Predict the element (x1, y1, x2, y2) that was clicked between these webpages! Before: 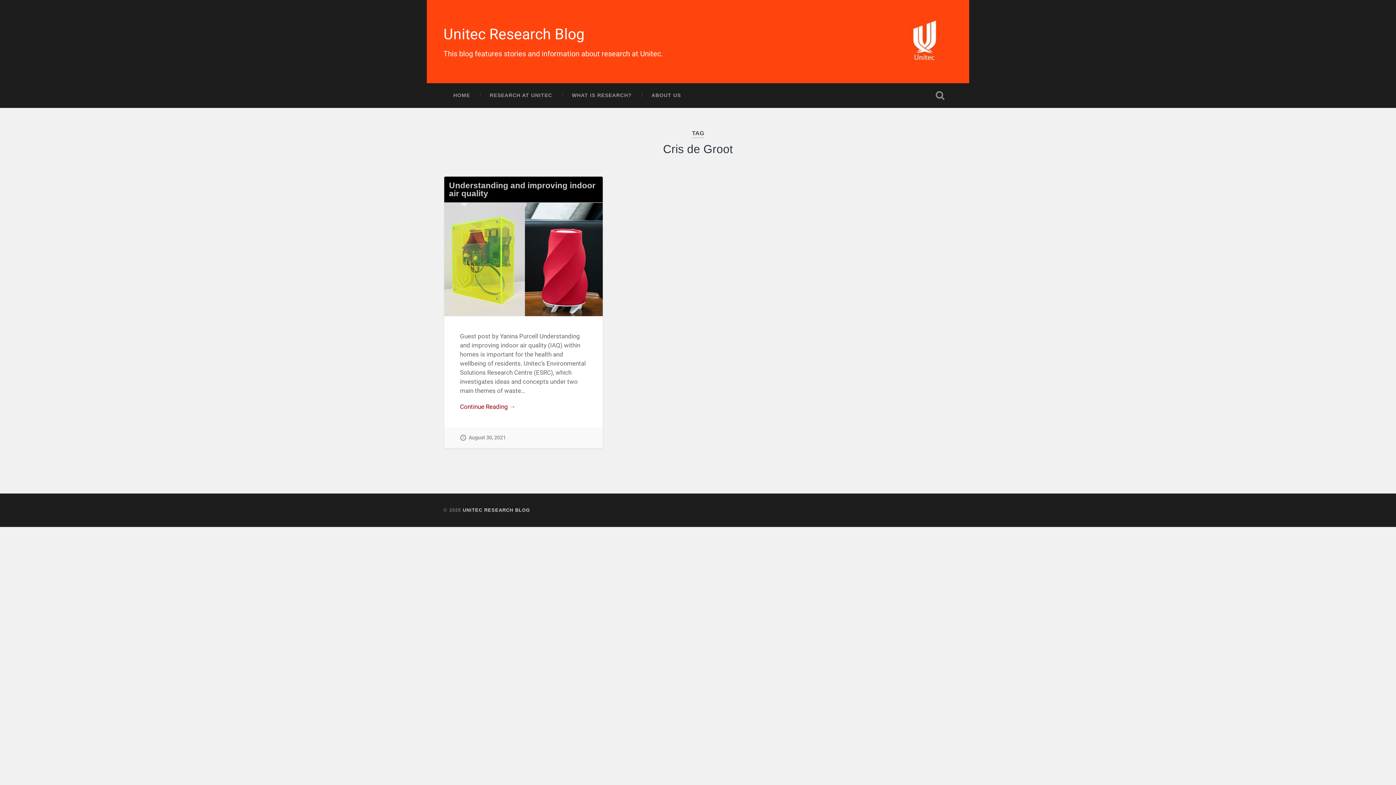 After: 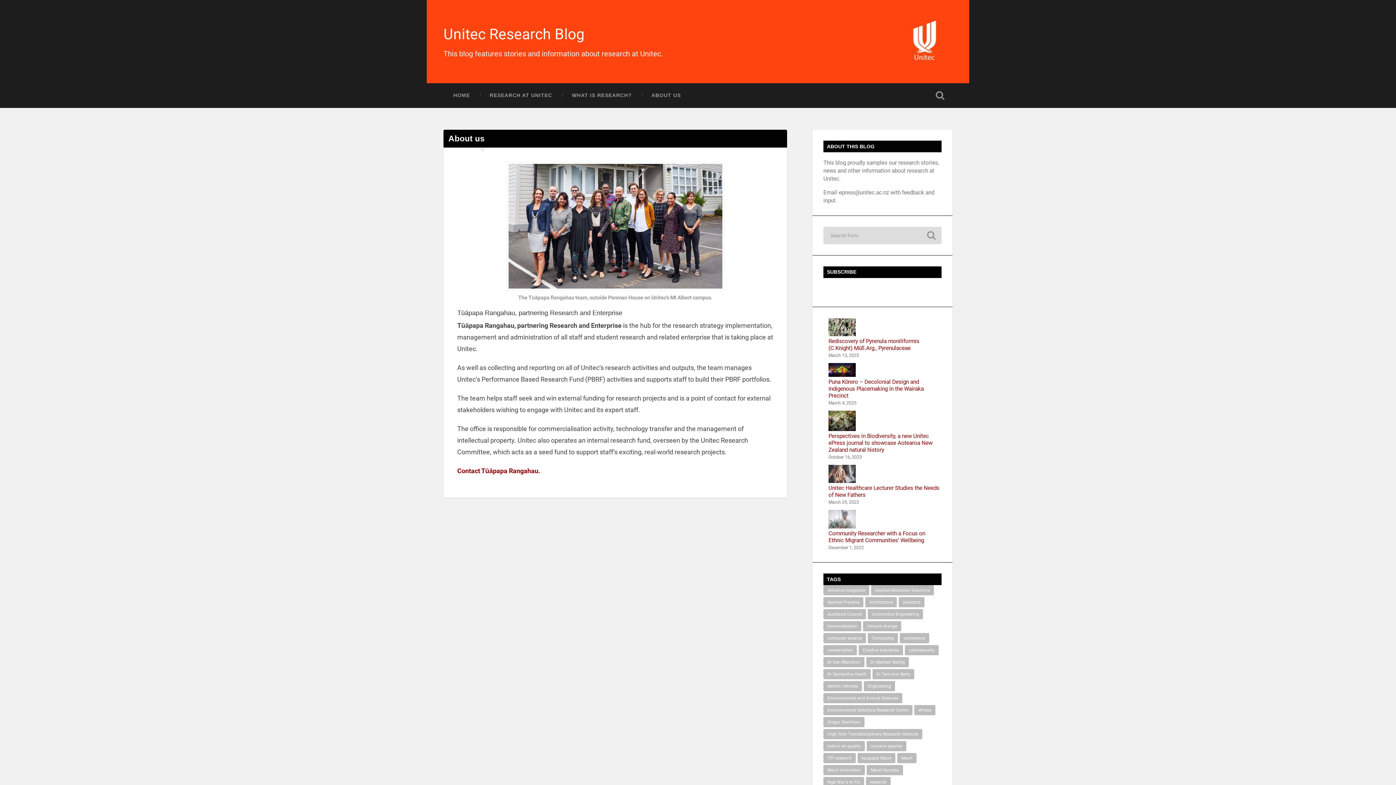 Action: label: ABOUT US bbox: (641, 83, 690, 107)